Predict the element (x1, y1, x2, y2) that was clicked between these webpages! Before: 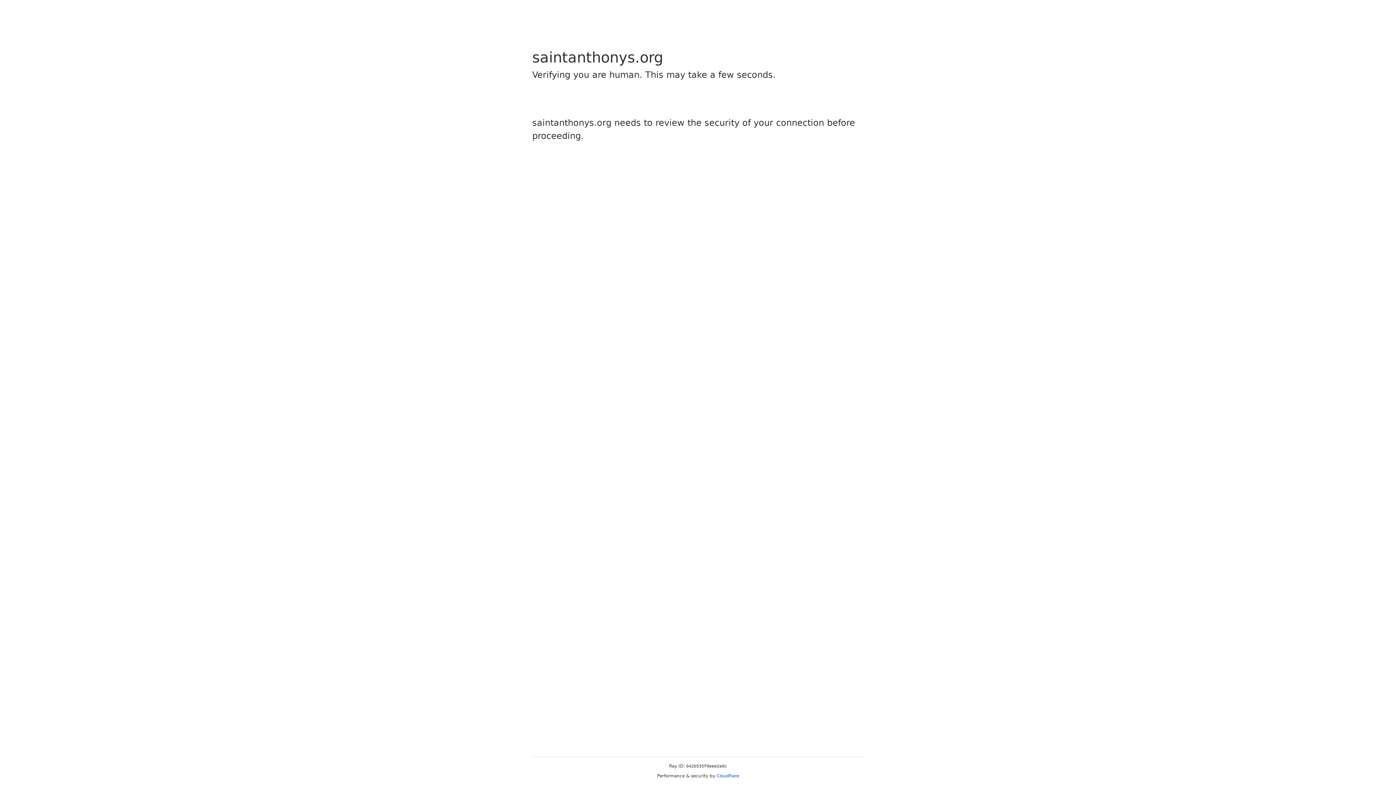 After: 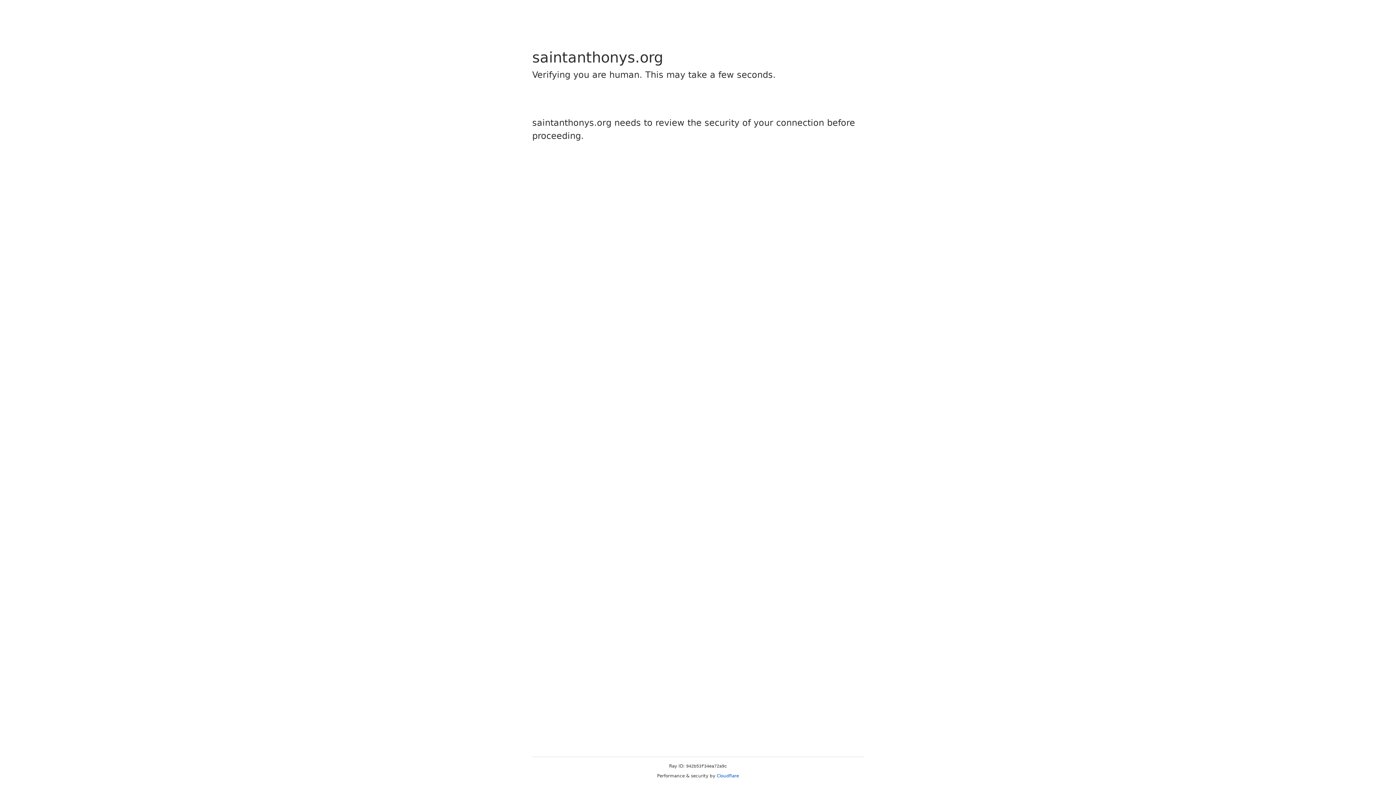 Action: label: Cloudflare bbox: (716, 773, 739, 778)